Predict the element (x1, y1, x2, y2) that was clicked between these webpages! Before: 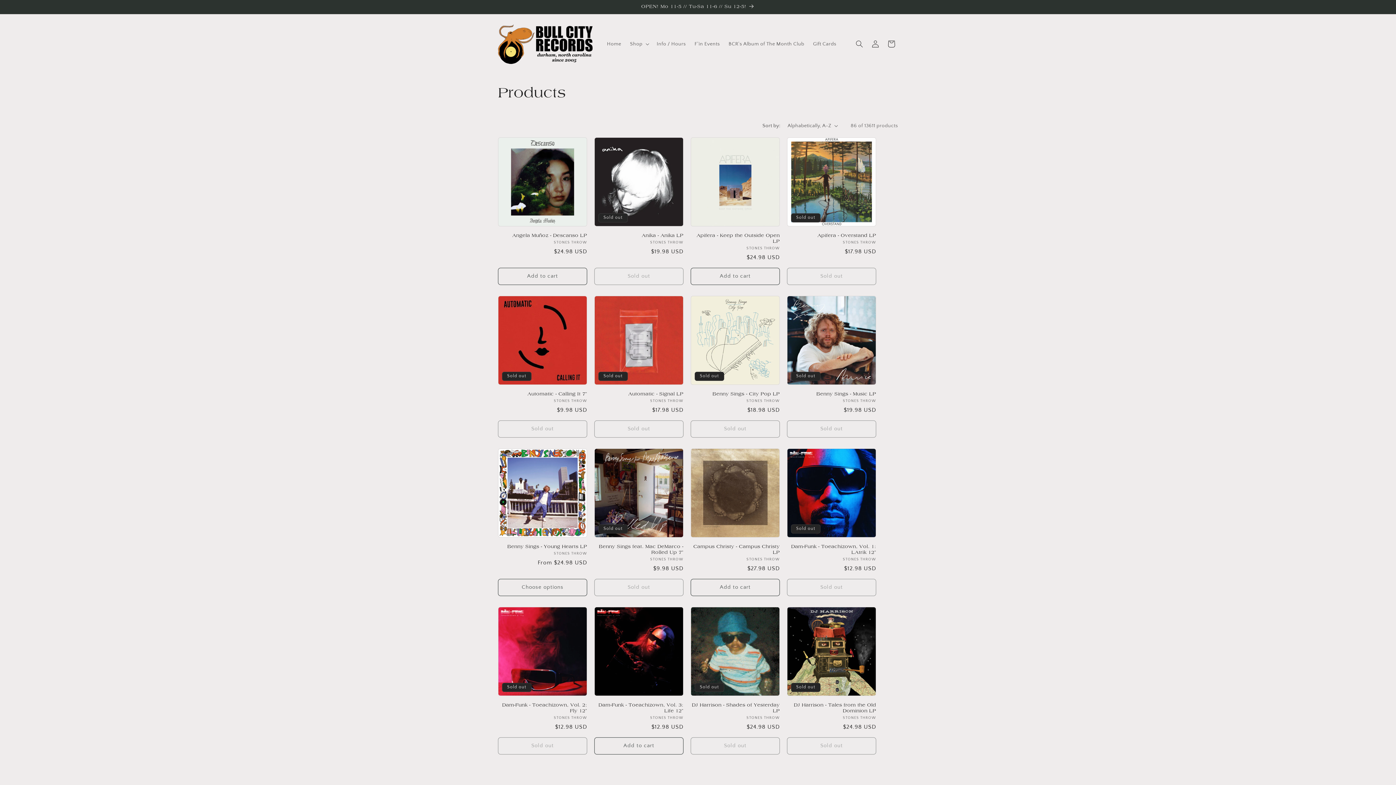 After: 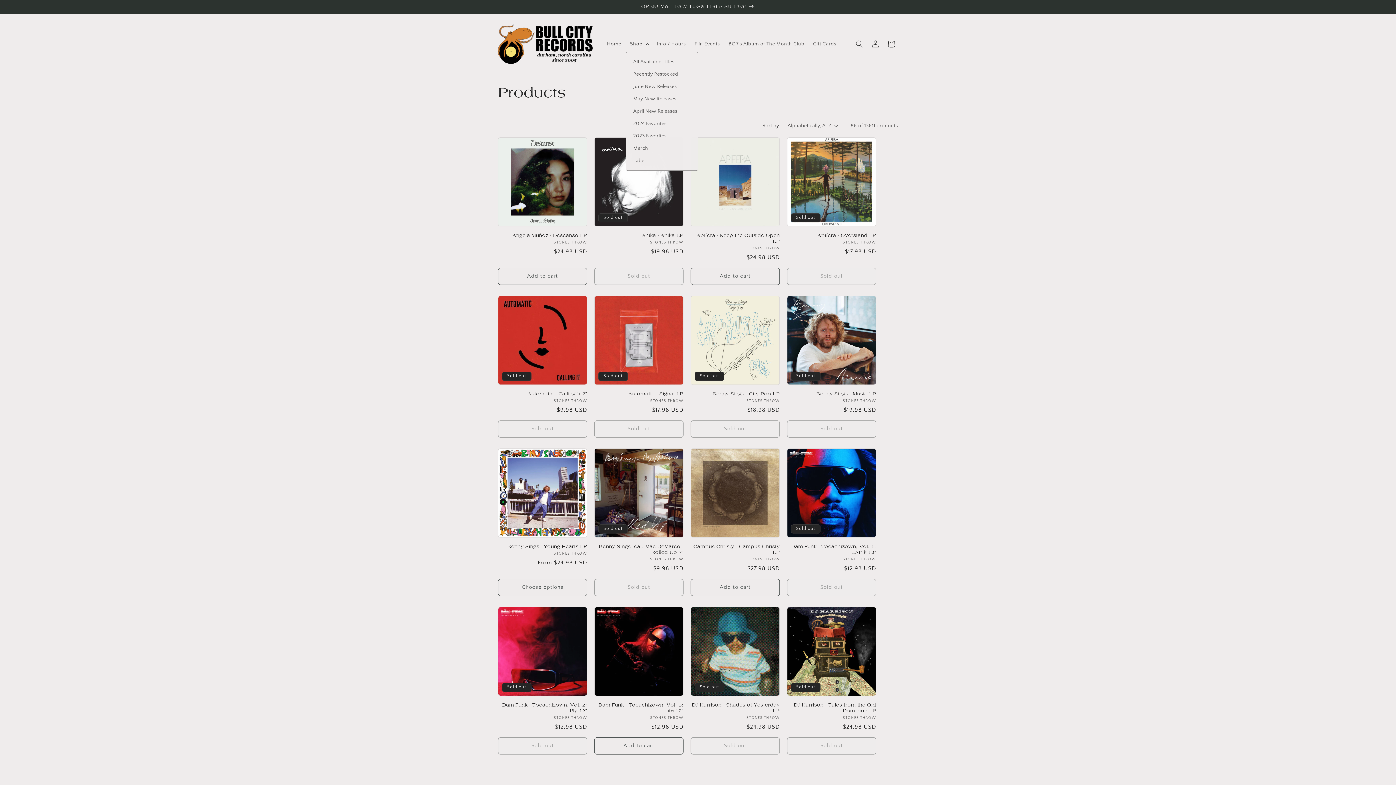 Action: label: Shop bbox: (625, 36, 652, 51)